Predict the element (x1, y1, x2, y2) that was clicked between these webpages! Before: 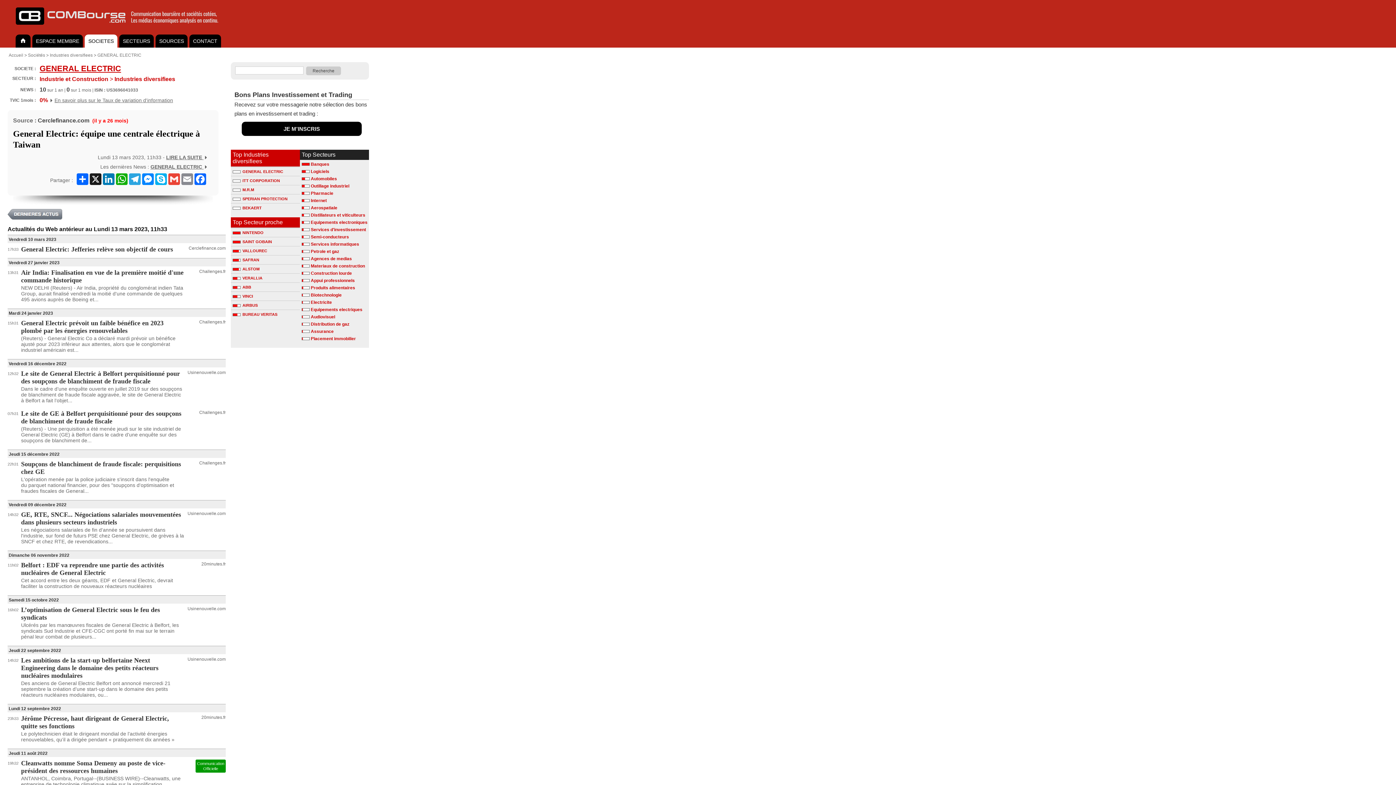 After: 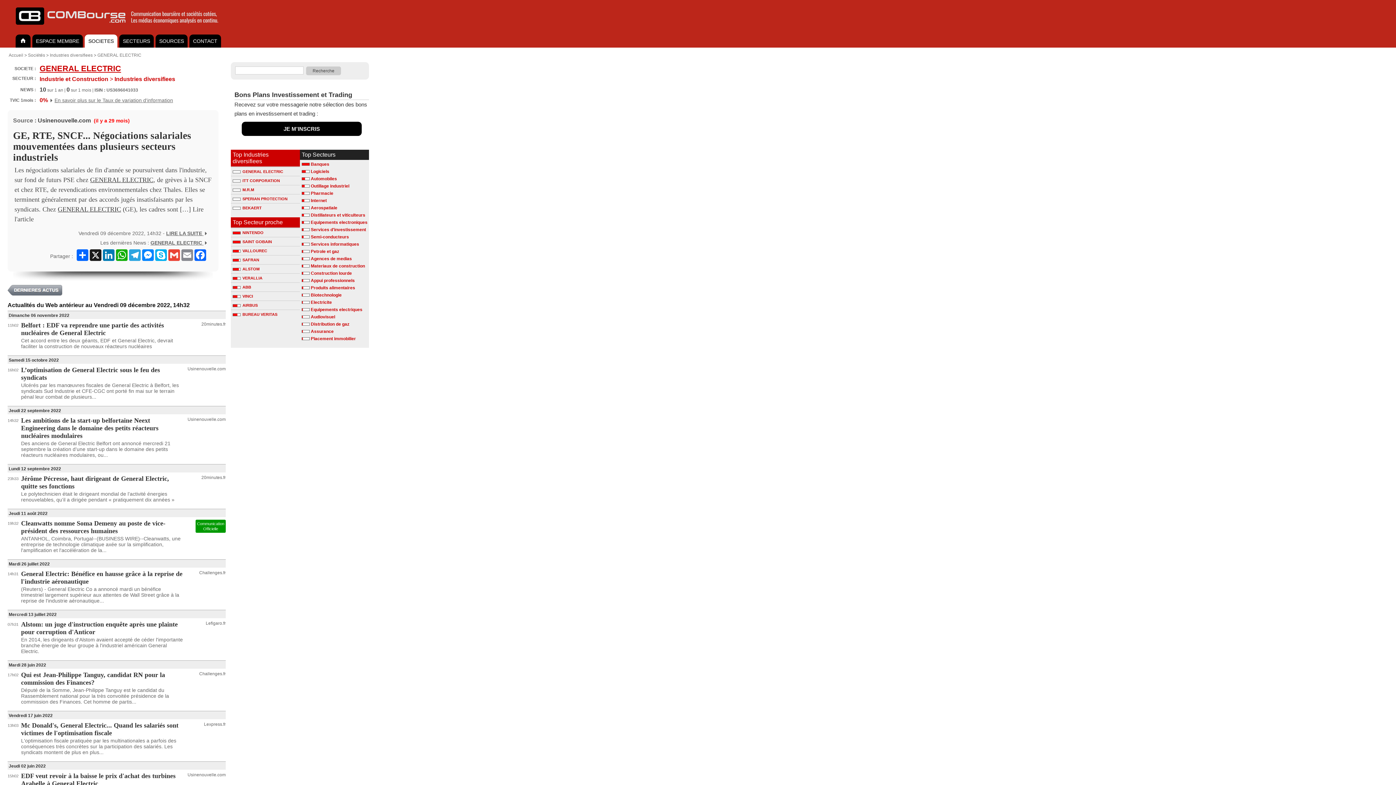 Action: label: GE, RTE, SNCF... Négociations salariales mouvementées dans plusieurs secteurs industriels bbox: (21, 511, 181, 526)